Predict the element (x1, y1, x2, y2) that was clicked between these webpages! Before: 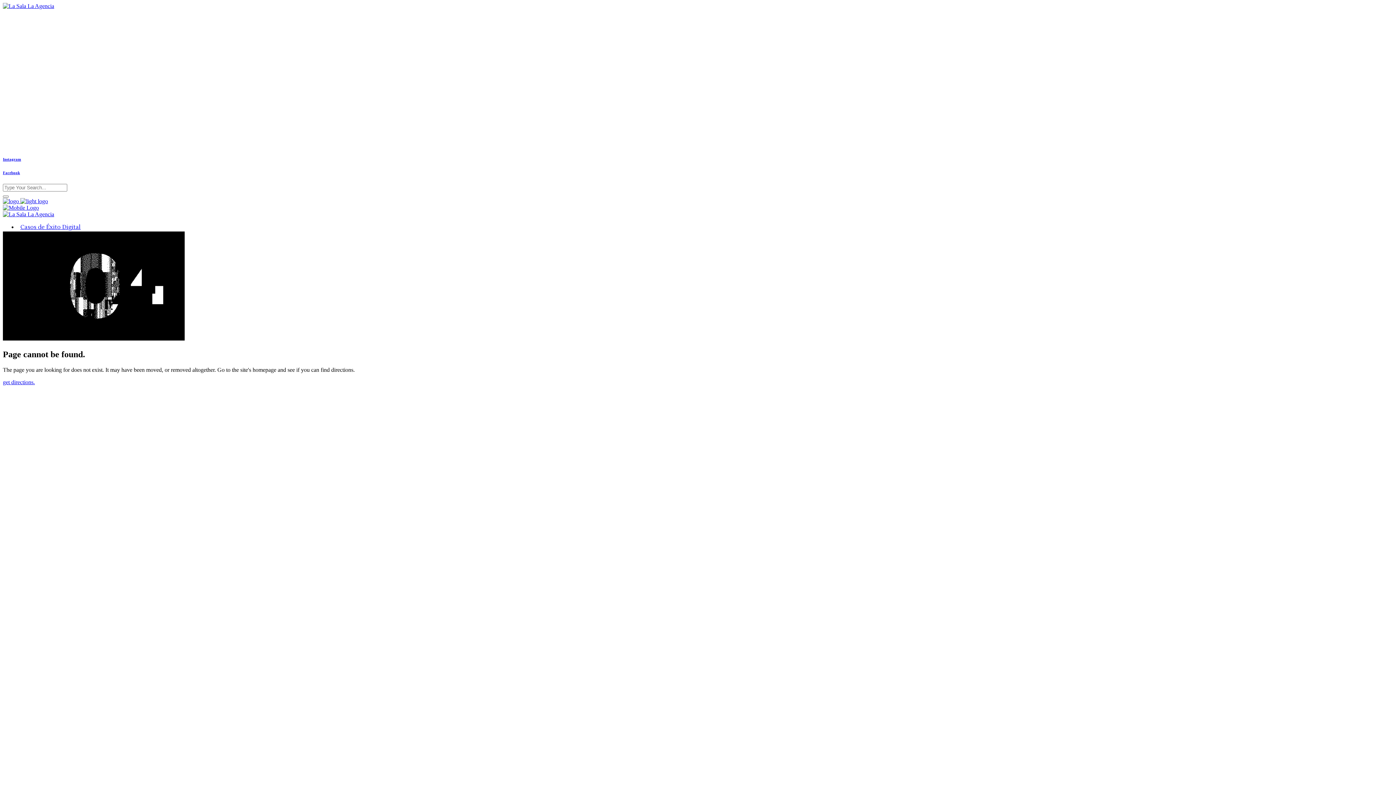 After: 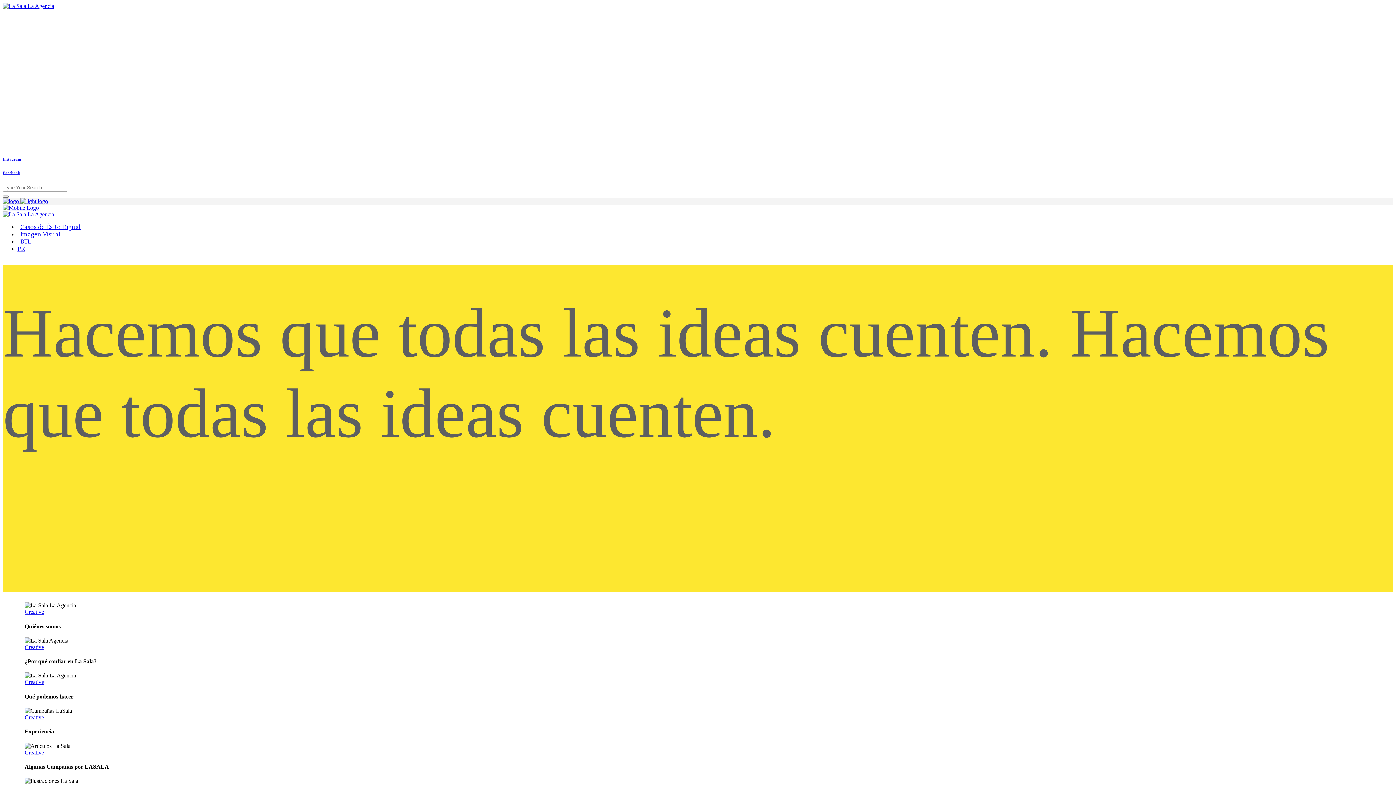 Action: bbox: (2, 198, 48, 204) label:  